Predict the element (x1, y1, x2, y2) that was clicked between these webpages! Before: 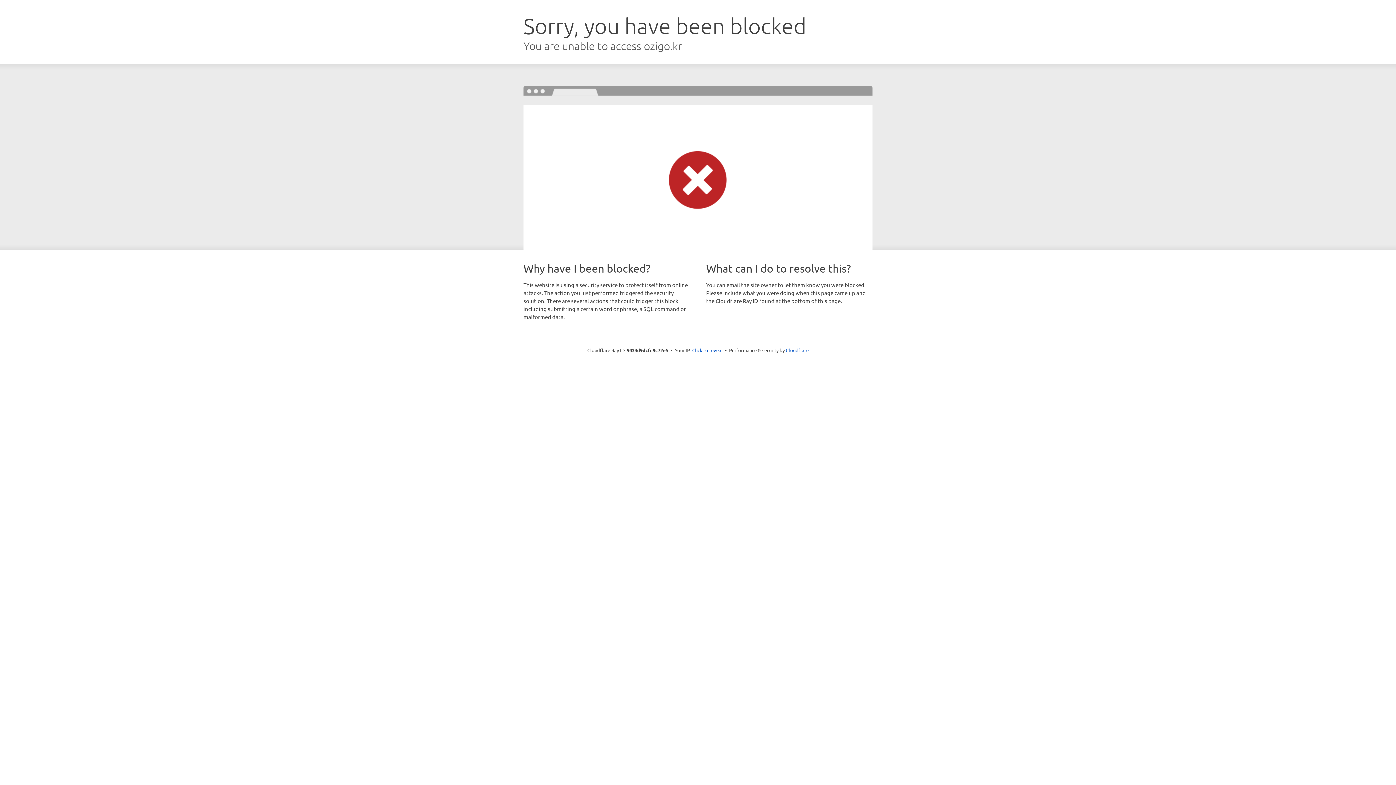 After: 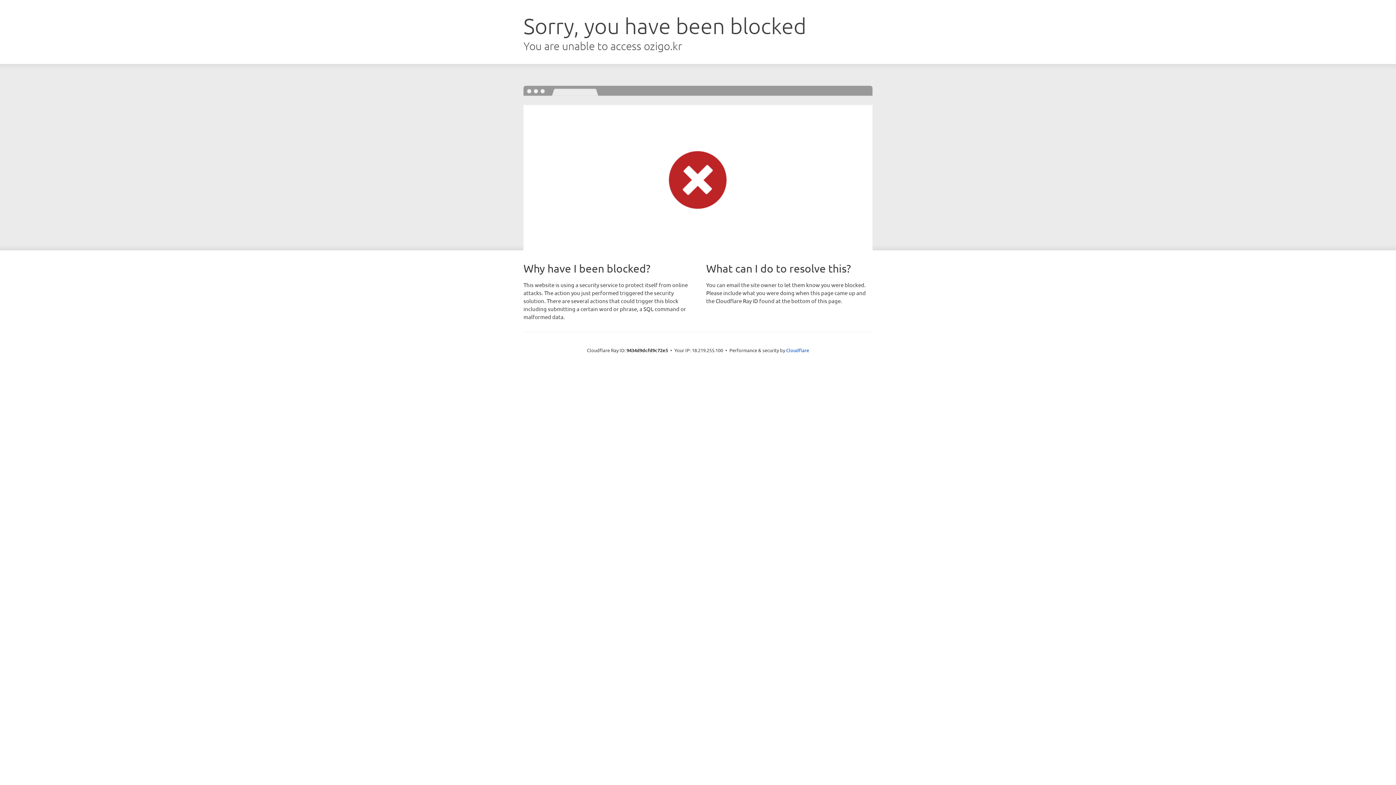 Action: bbox: (692, 346, 722, 353) label: Click to reveal